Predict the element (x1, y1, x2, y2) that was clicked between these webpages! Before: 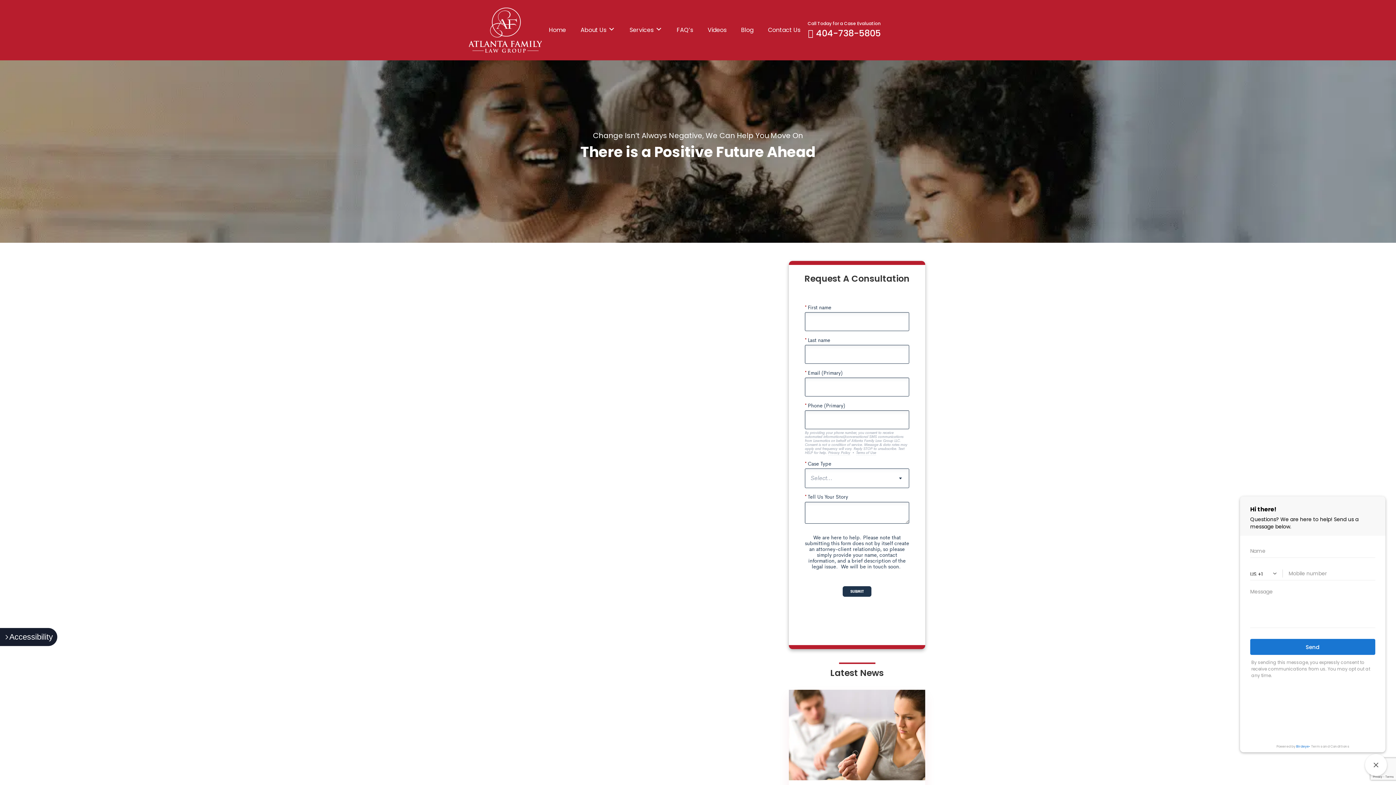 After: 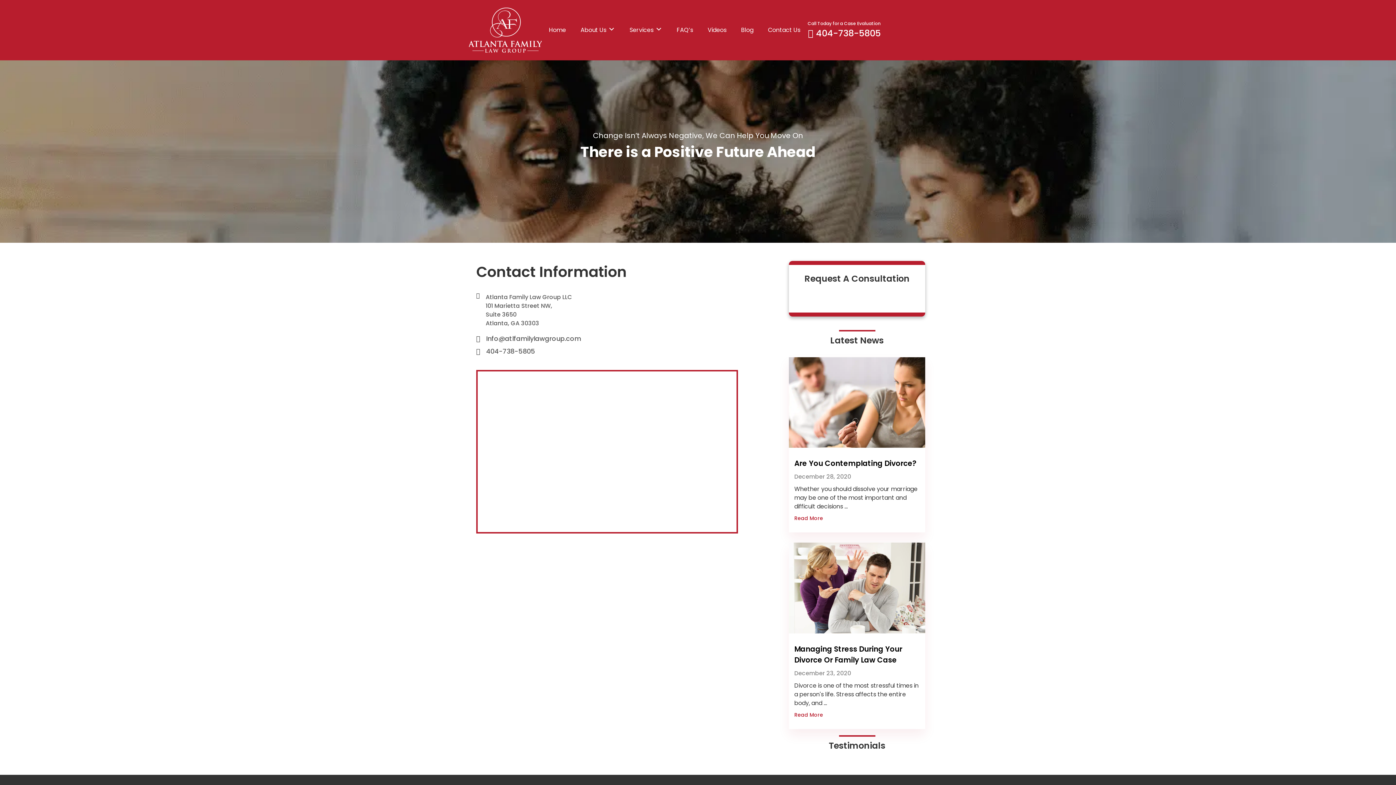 Action: bbox: (760, 19, 807, 40) label: Contact Us